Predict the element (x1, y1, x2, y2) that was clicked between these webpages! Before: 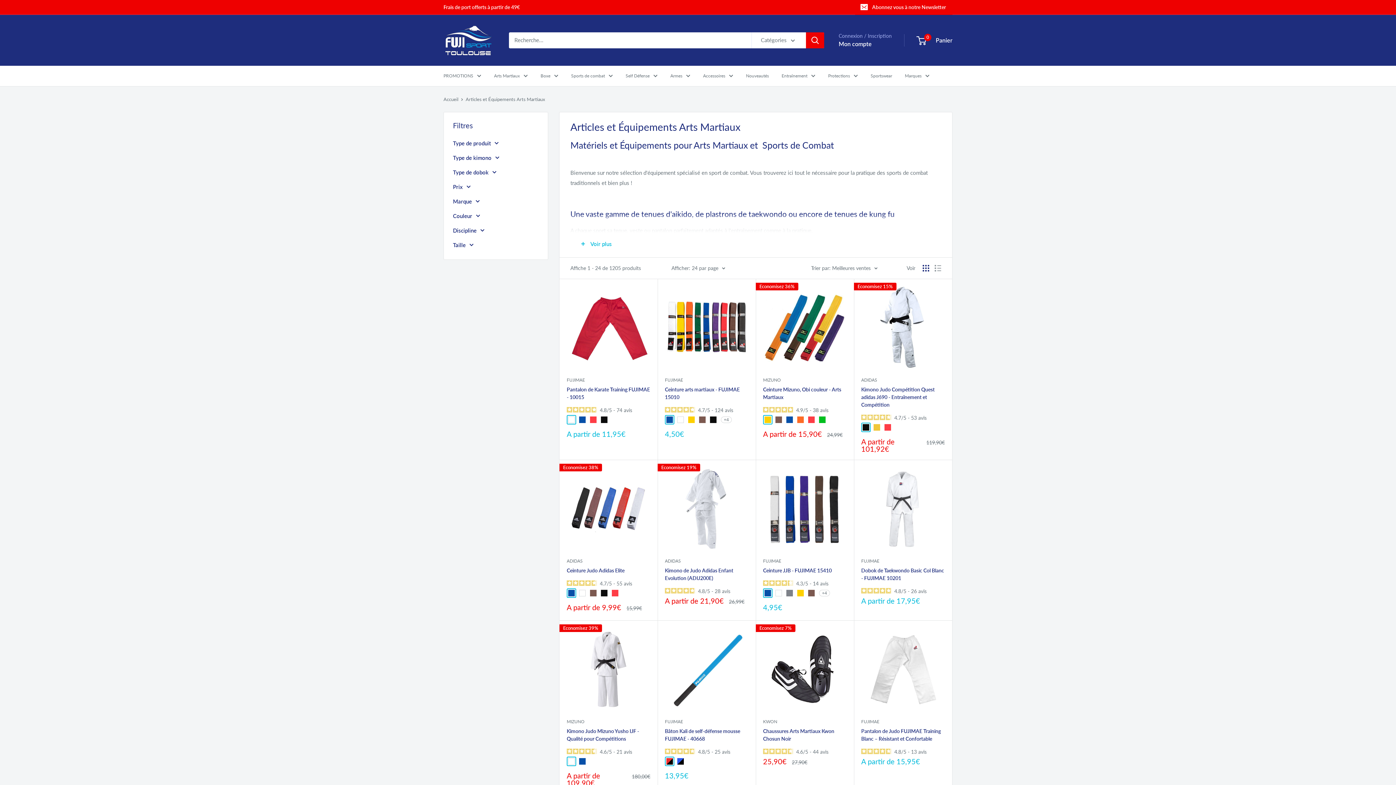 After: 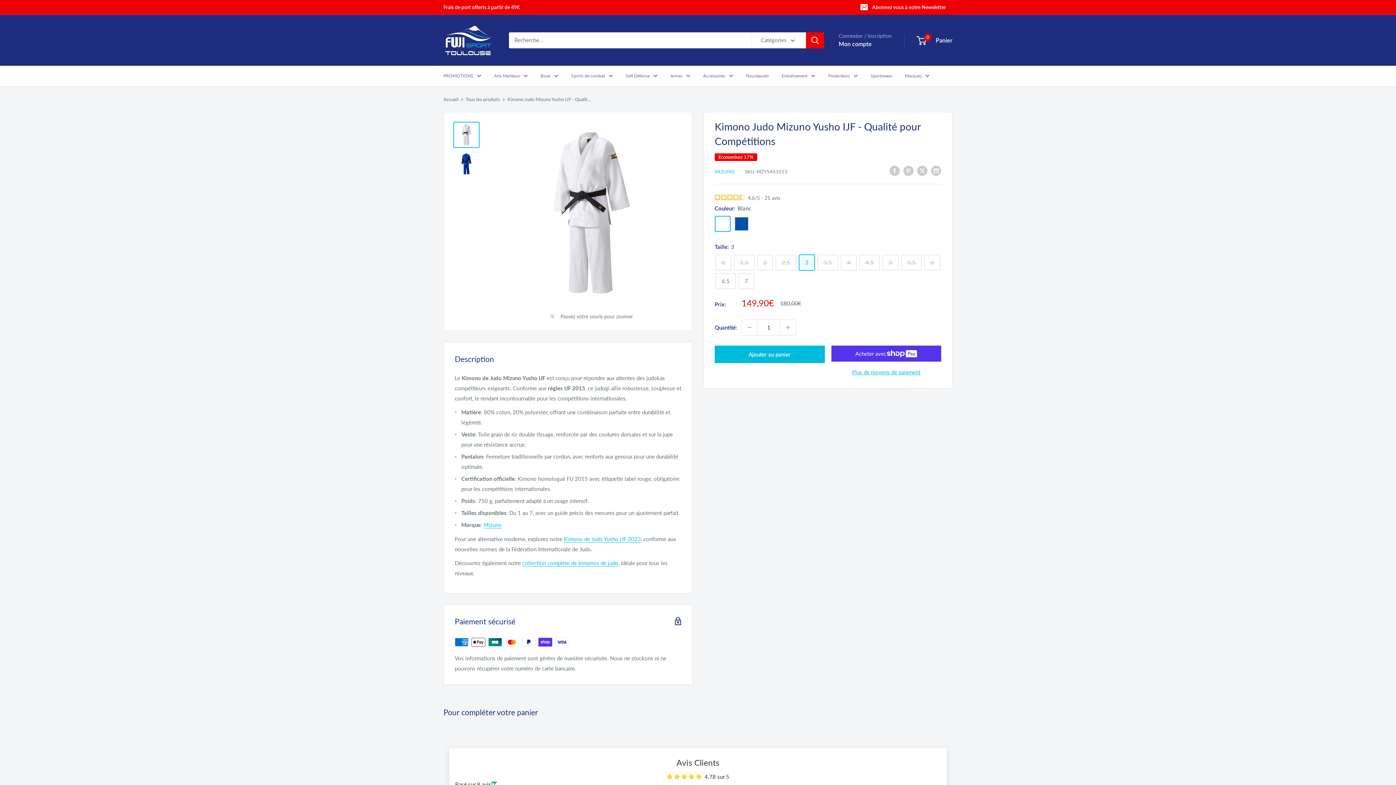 Action: bbox: (566, 607, 650, 691)